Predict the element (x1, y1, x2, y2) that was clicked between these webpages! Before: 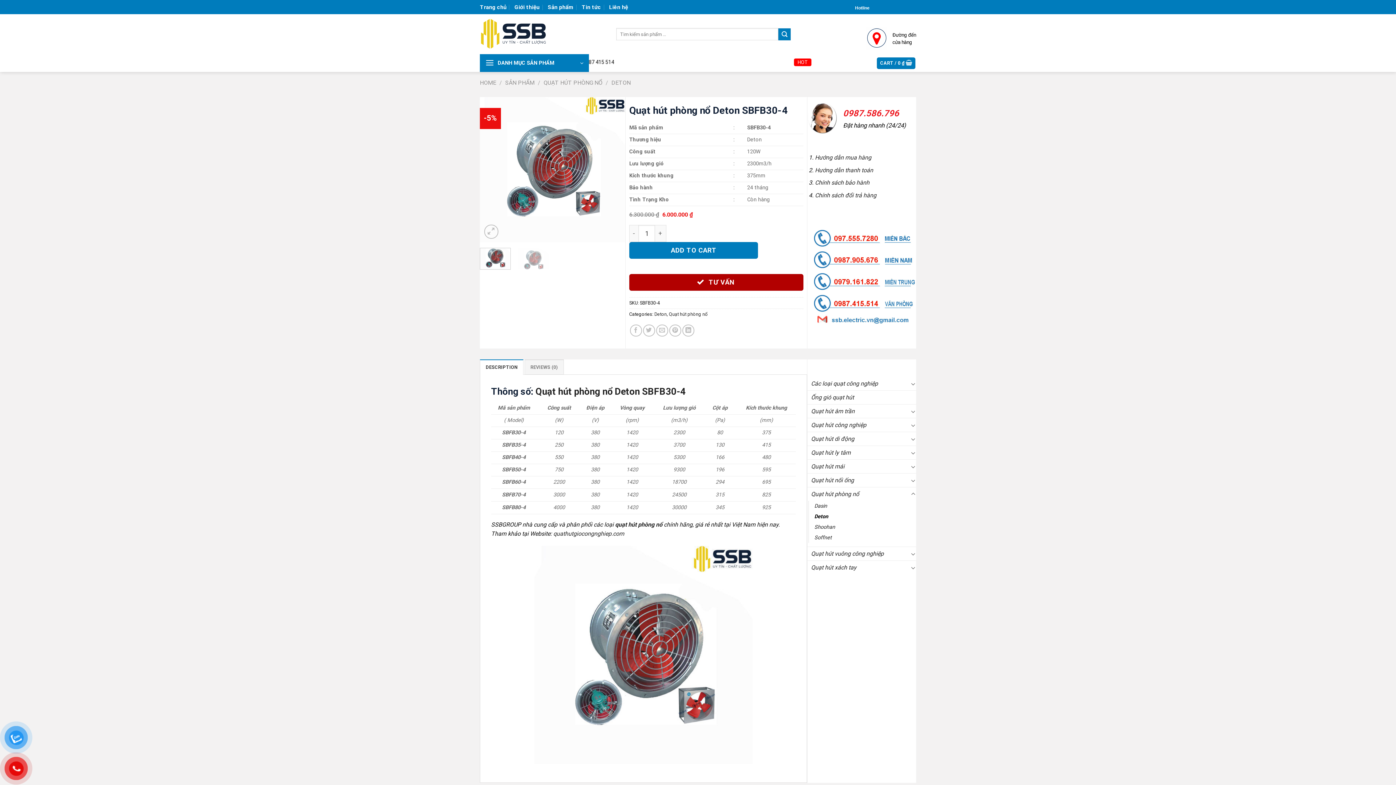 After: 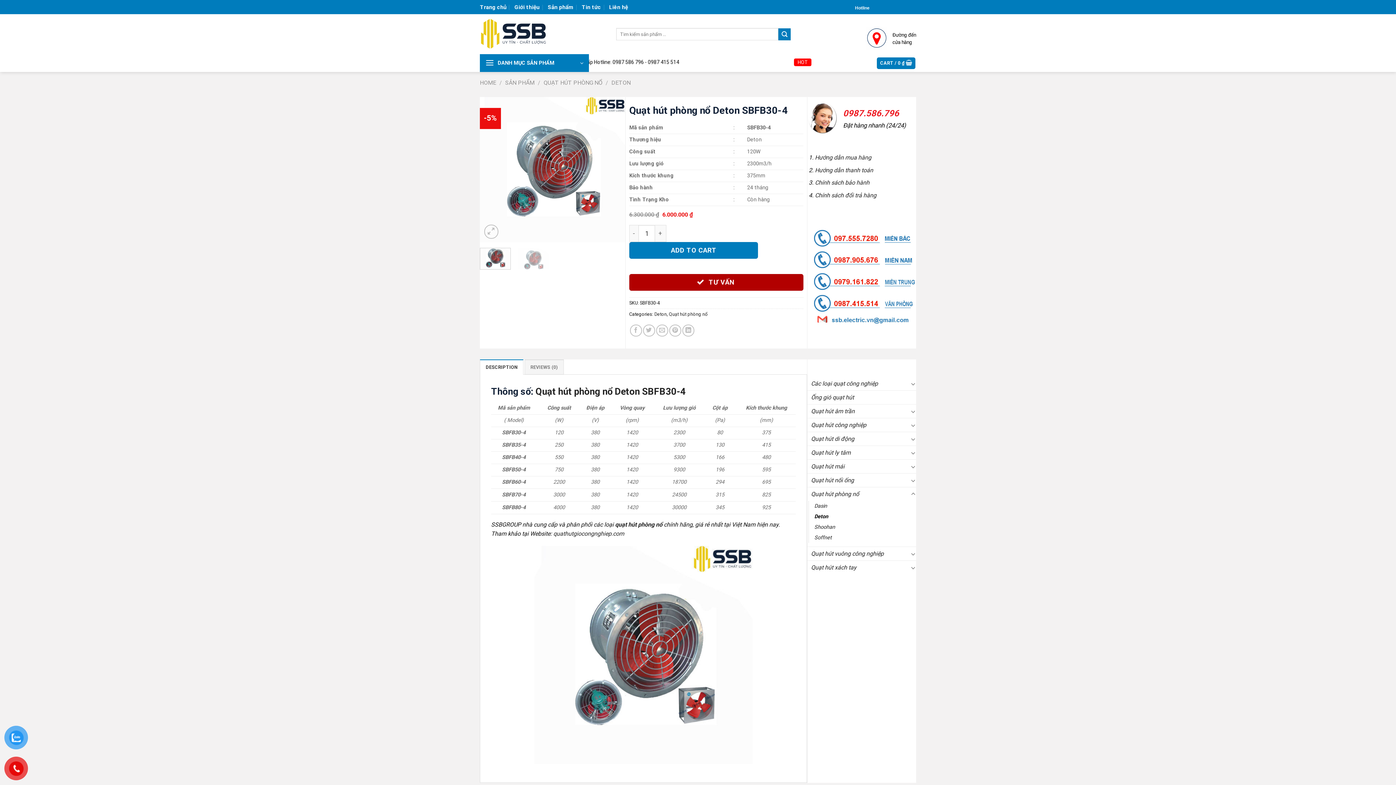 Action: bbox: (479, 248, 510, 269)